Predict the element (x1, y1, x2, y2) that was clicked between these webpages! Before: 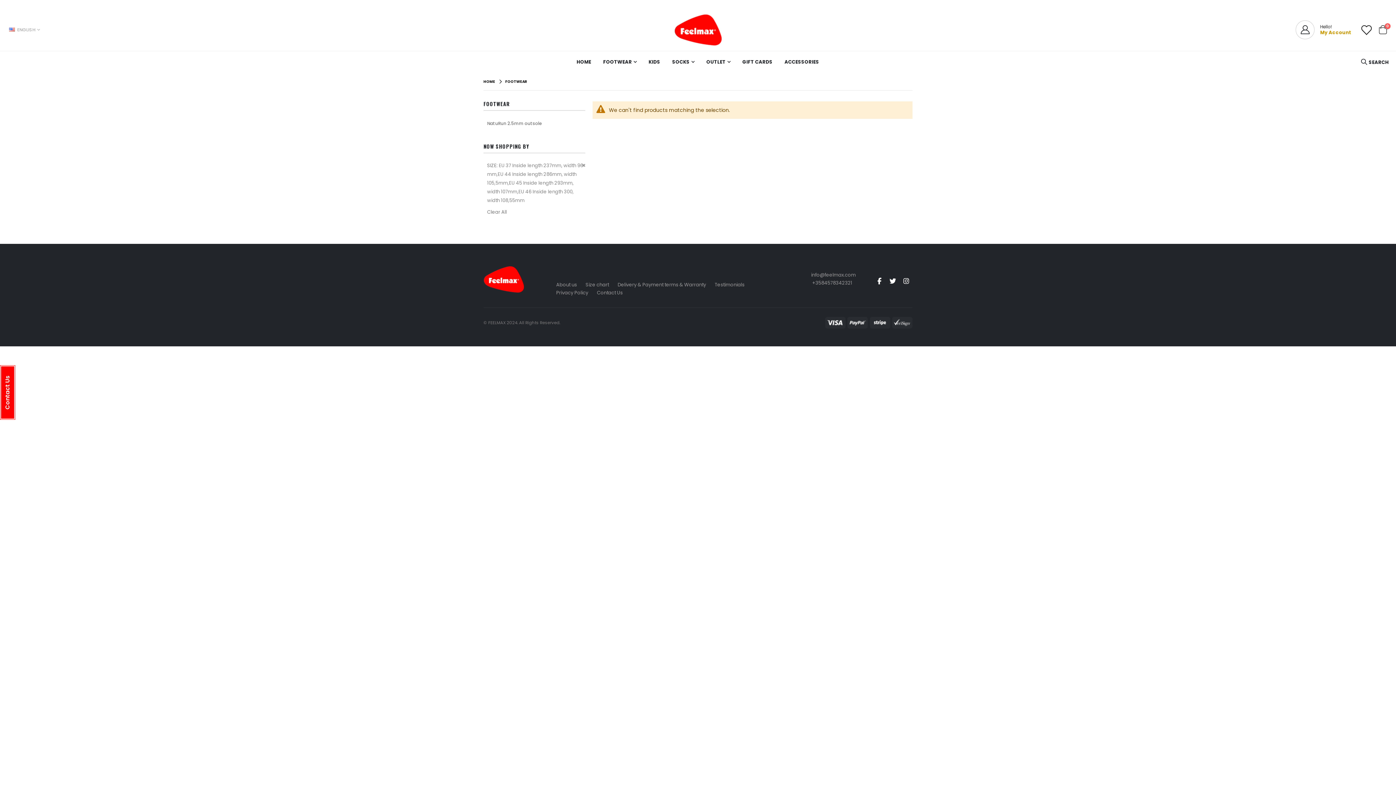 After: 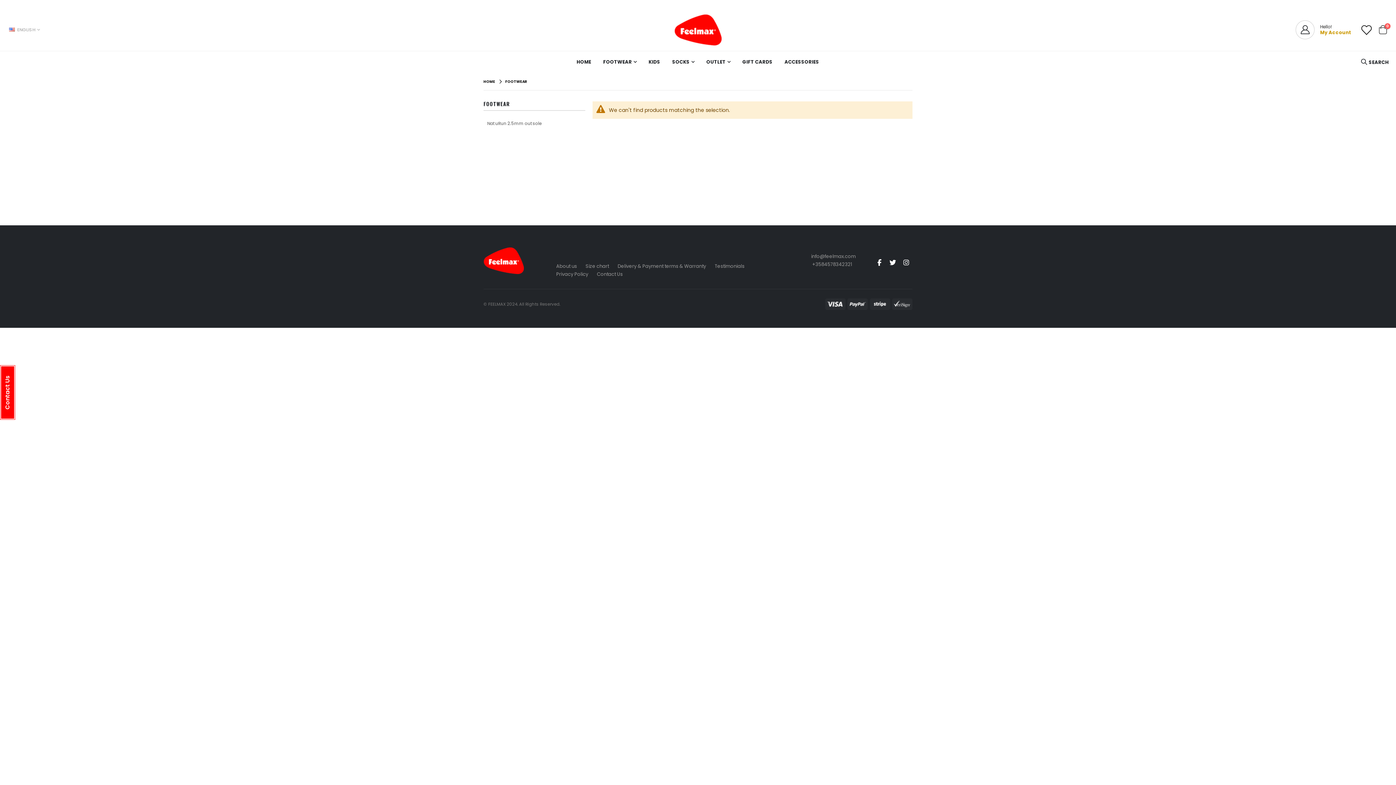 Action: bbox: (582, 161, 585, 169) label: Remove This Item